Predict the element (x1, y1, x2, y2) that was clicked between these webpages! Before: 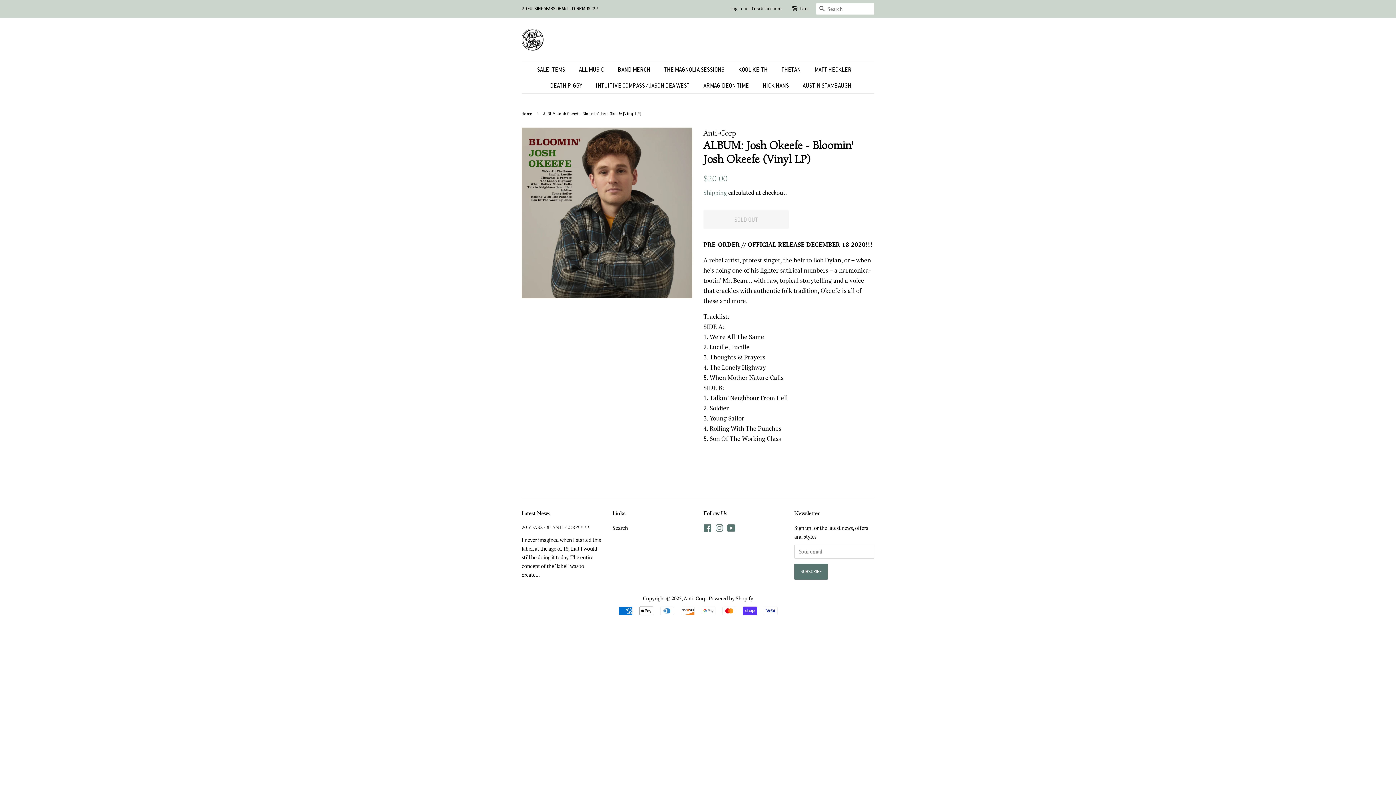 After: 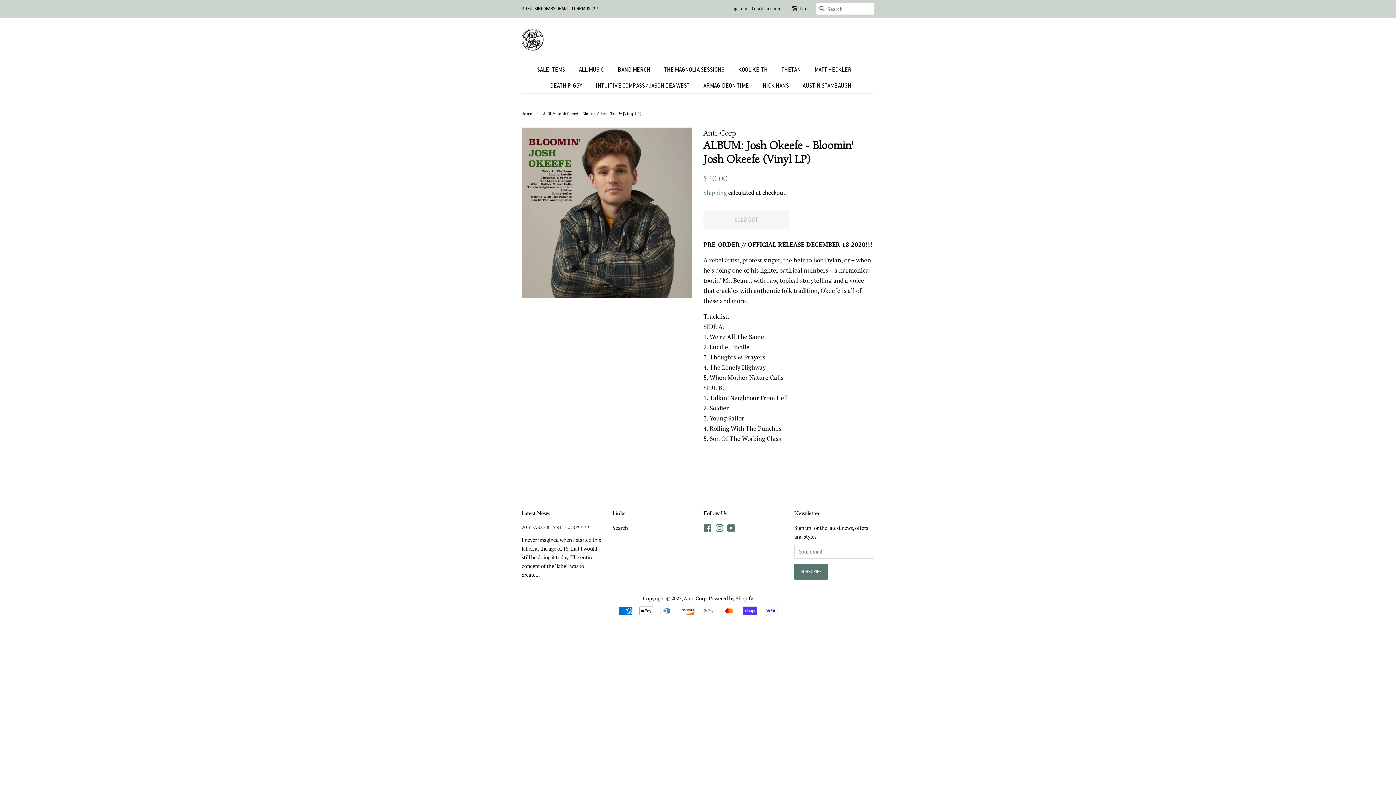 Action: label: Instagram bbox: (715, 526, 723, 533)